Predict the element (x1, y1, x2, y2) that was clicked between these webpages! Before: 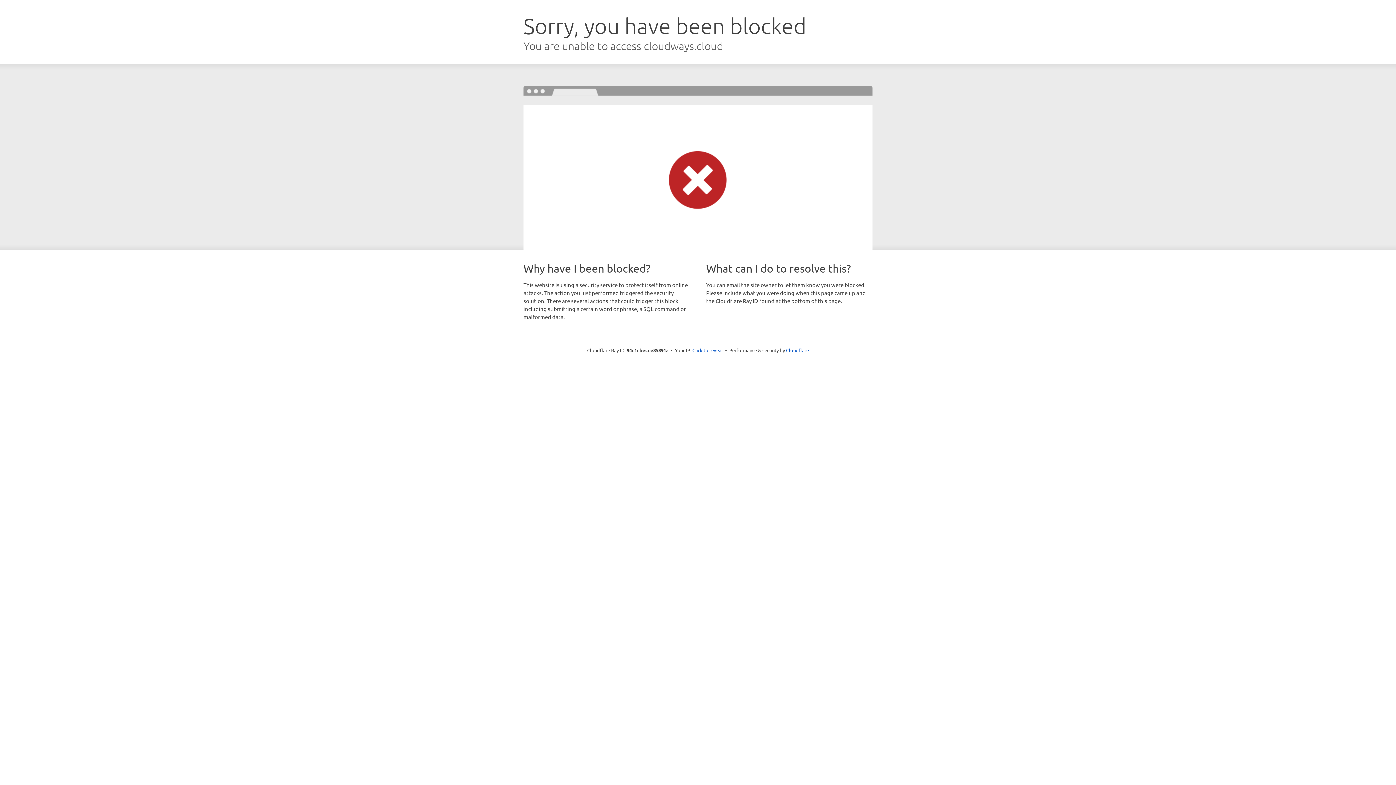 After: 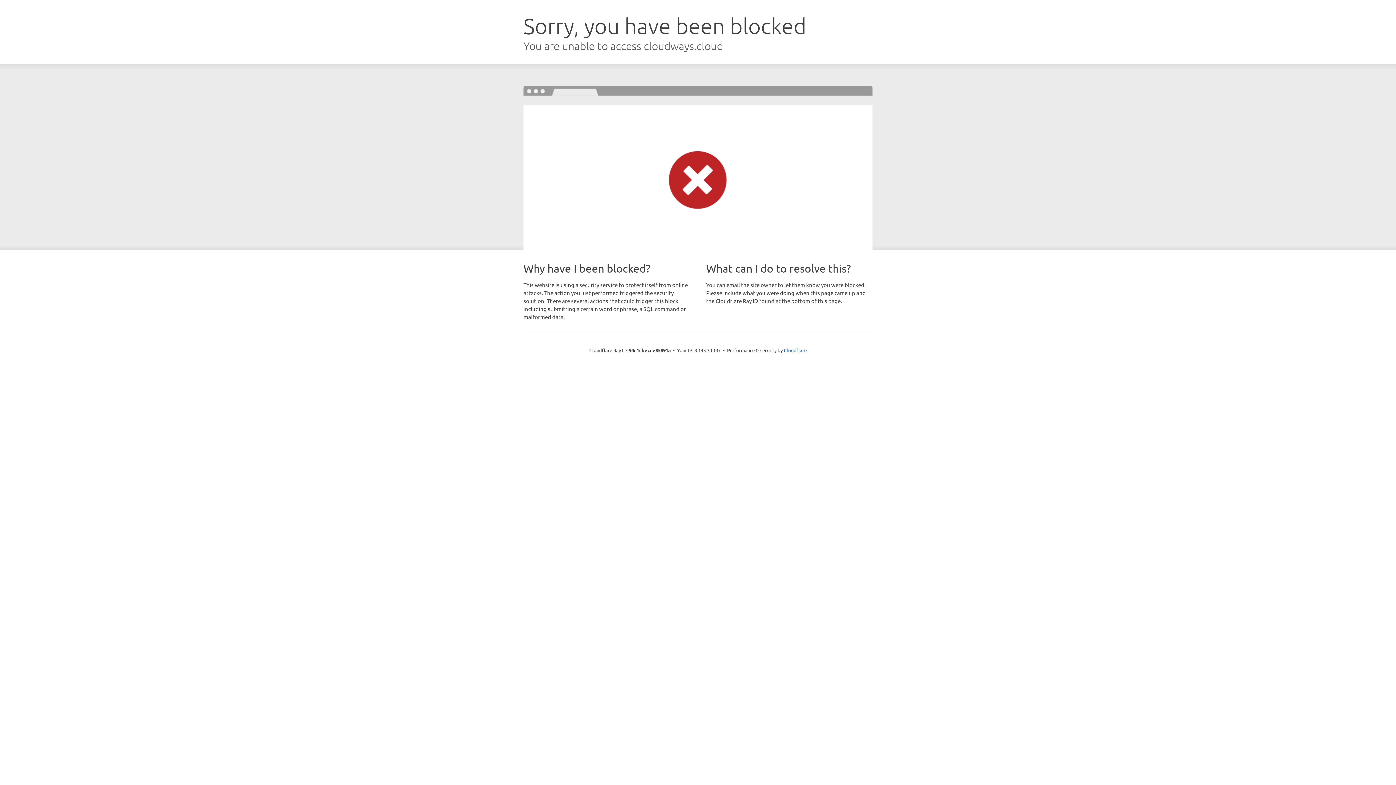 Action: label: Click to reveal bbox: (692, 346, 723, 353)